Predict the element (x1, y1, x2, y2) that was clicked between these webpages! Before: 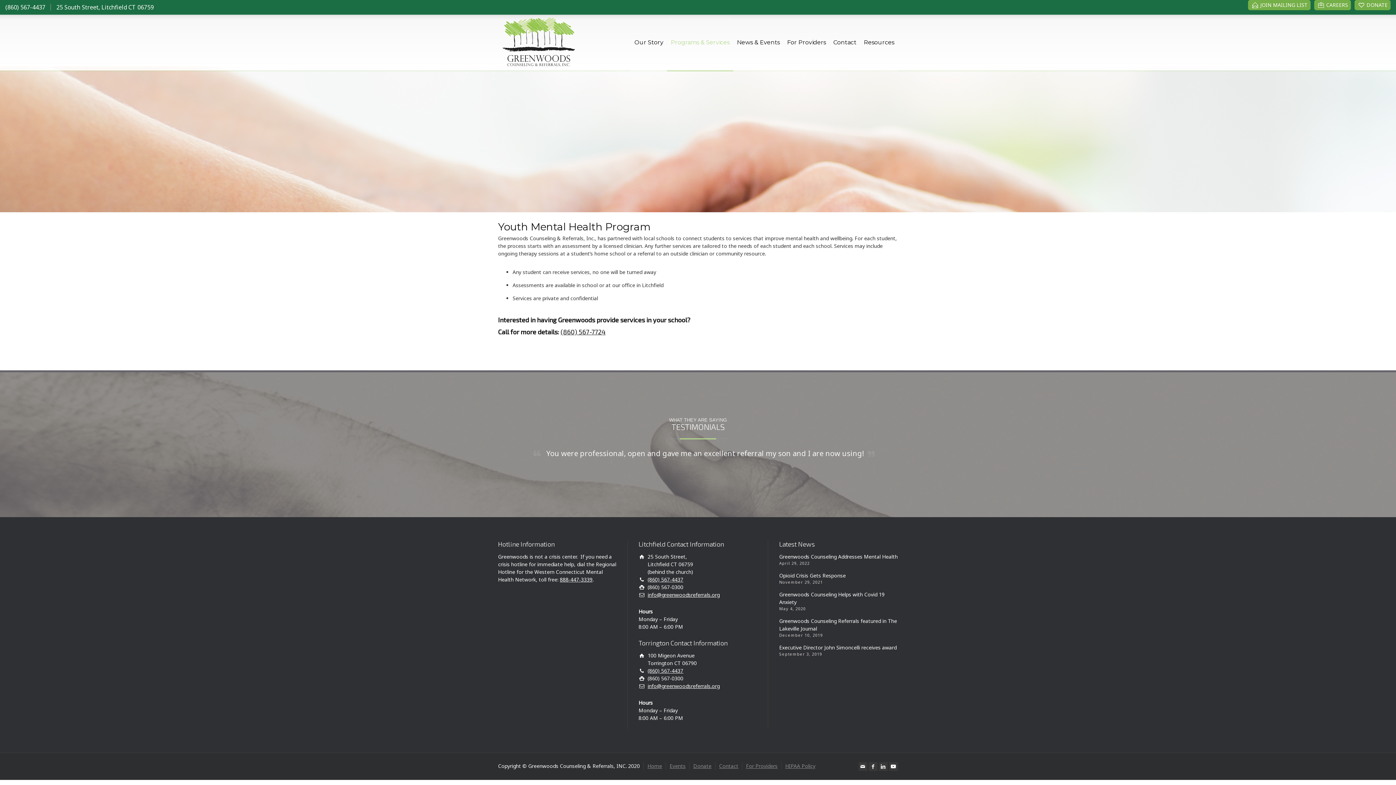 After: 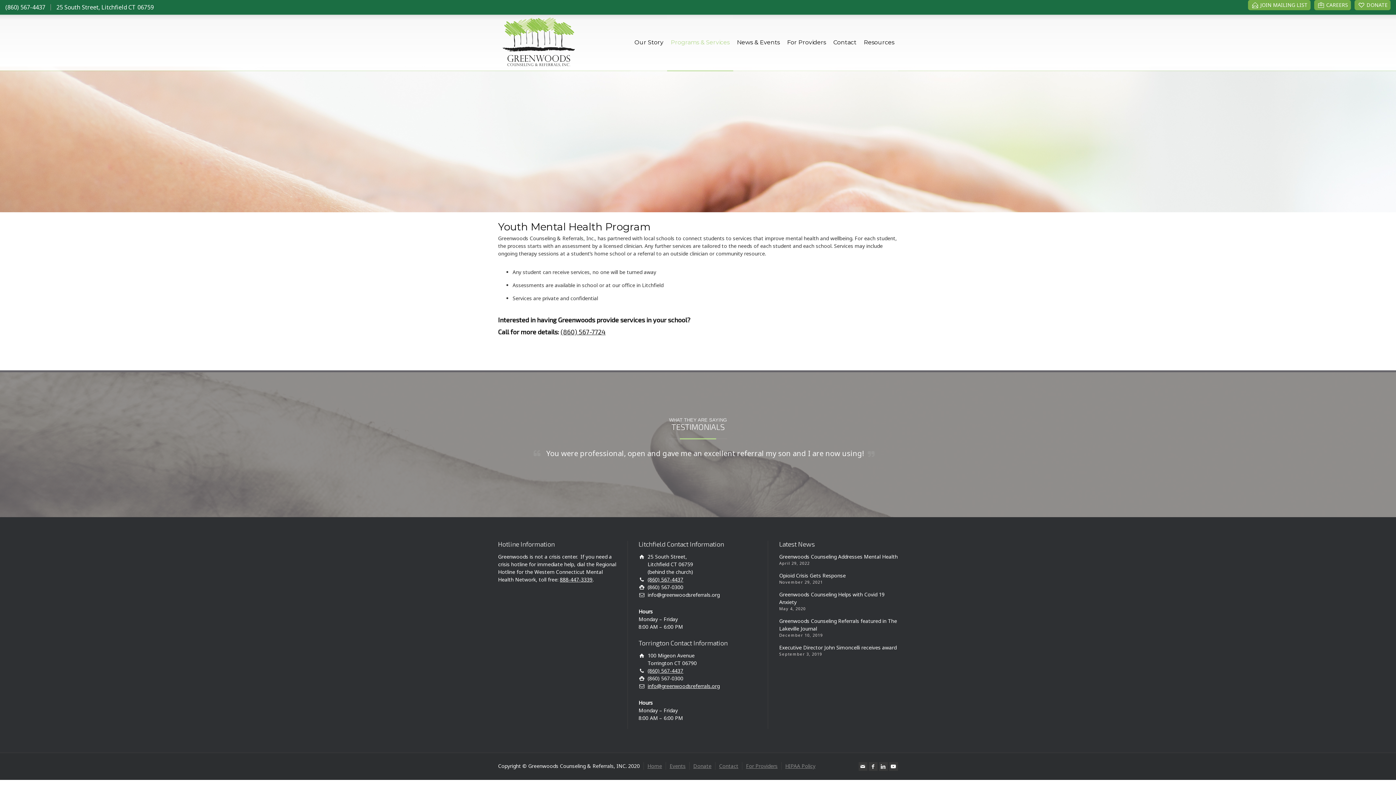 Action: bbox: (647, 591, 719, 598) label: info@greenwoodsreferrals.org